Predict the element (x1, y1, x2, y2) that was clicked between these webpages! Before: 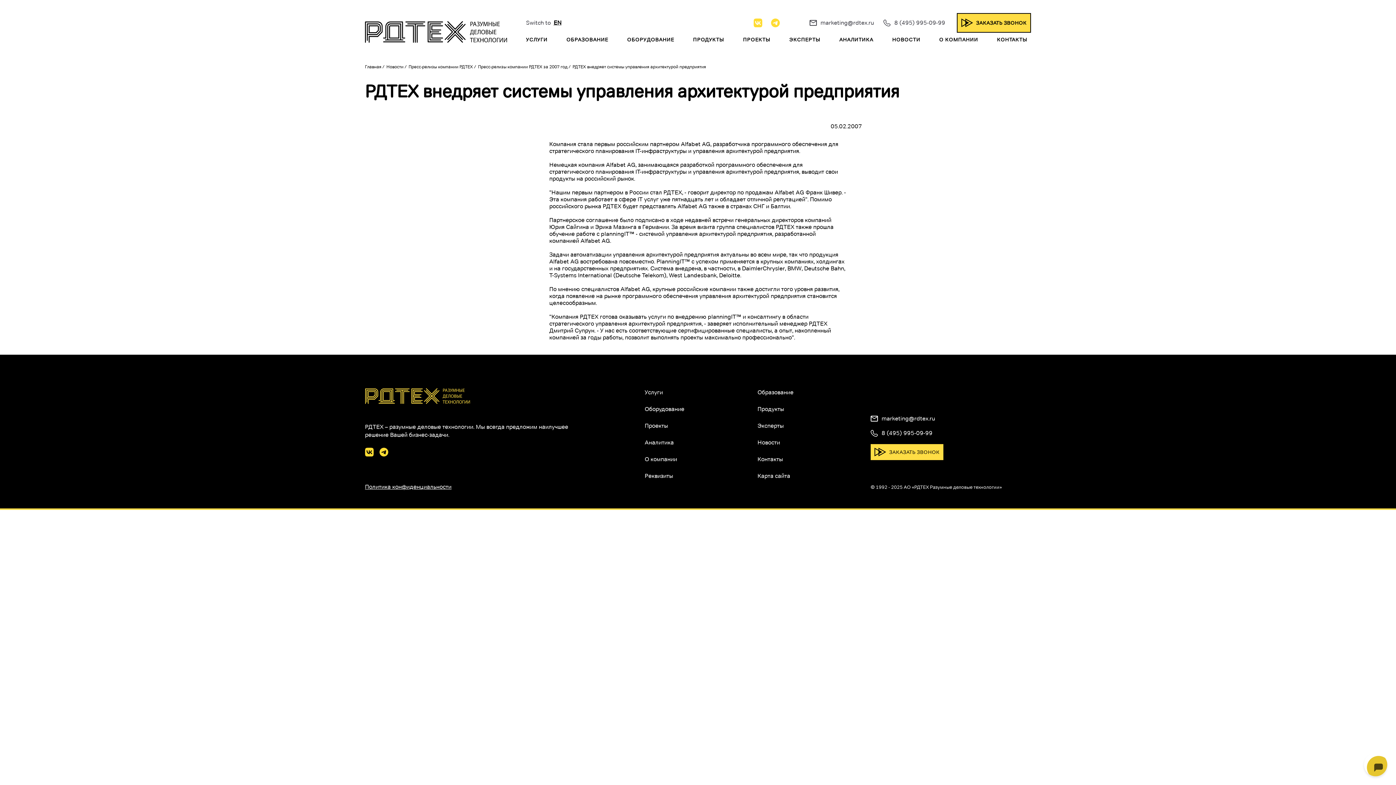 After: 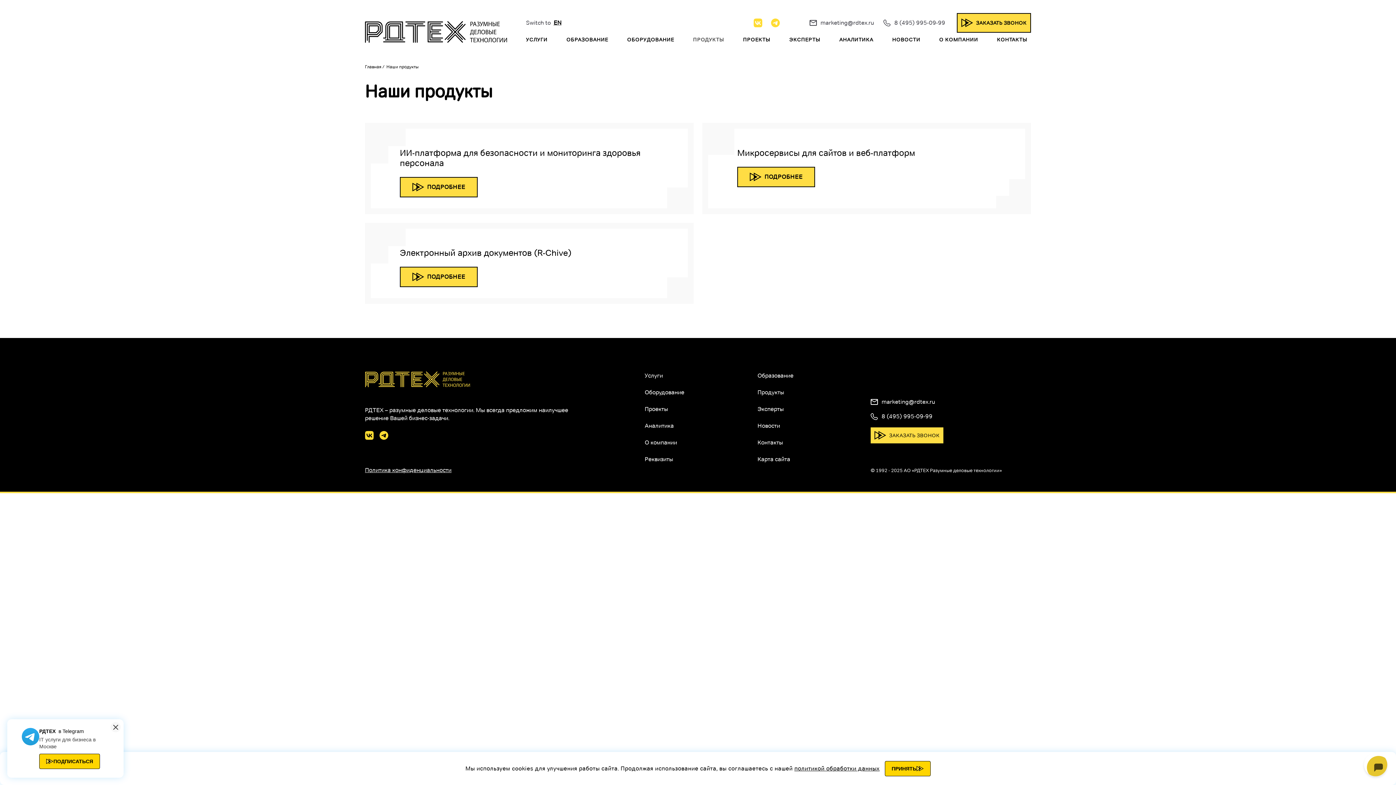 Action: bbox: (757, 405, 864, 413) label: Продукты